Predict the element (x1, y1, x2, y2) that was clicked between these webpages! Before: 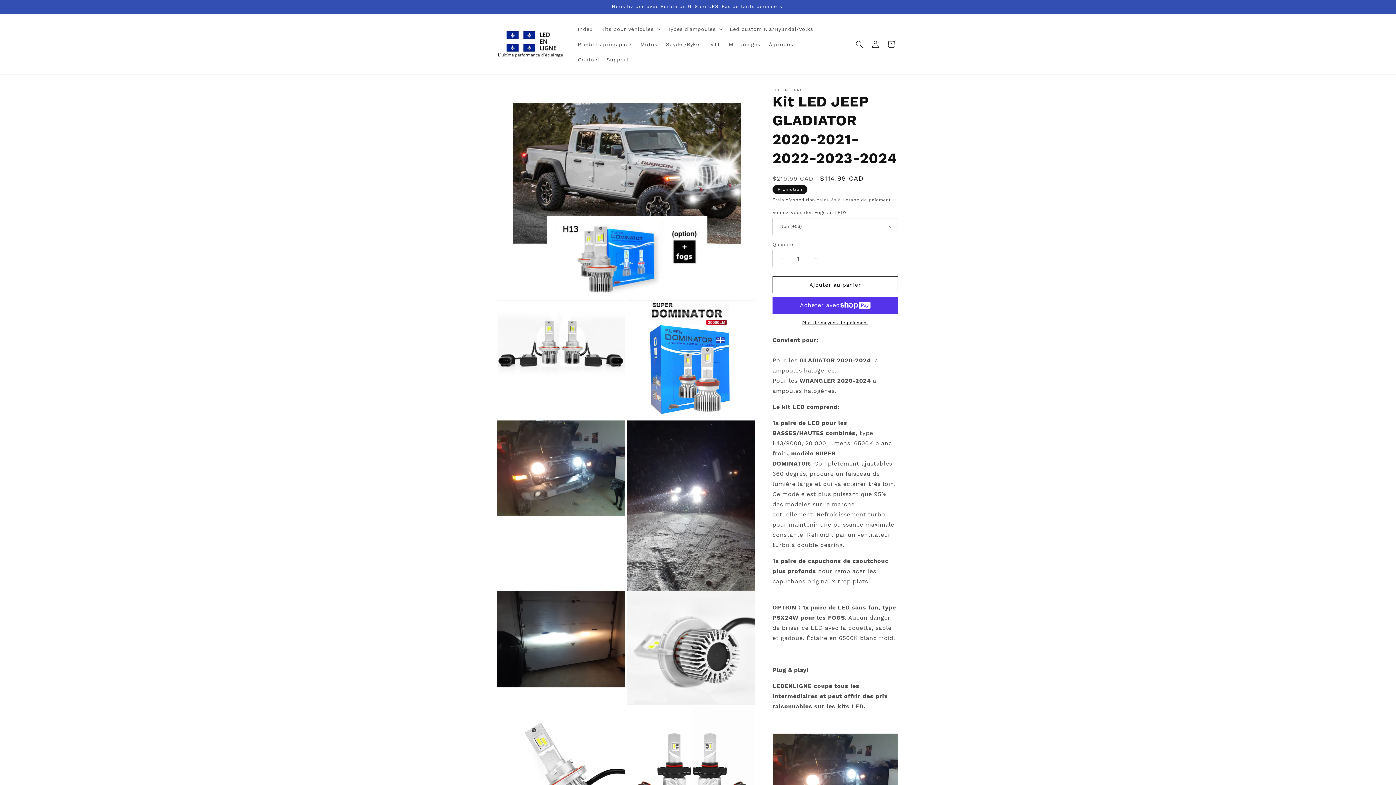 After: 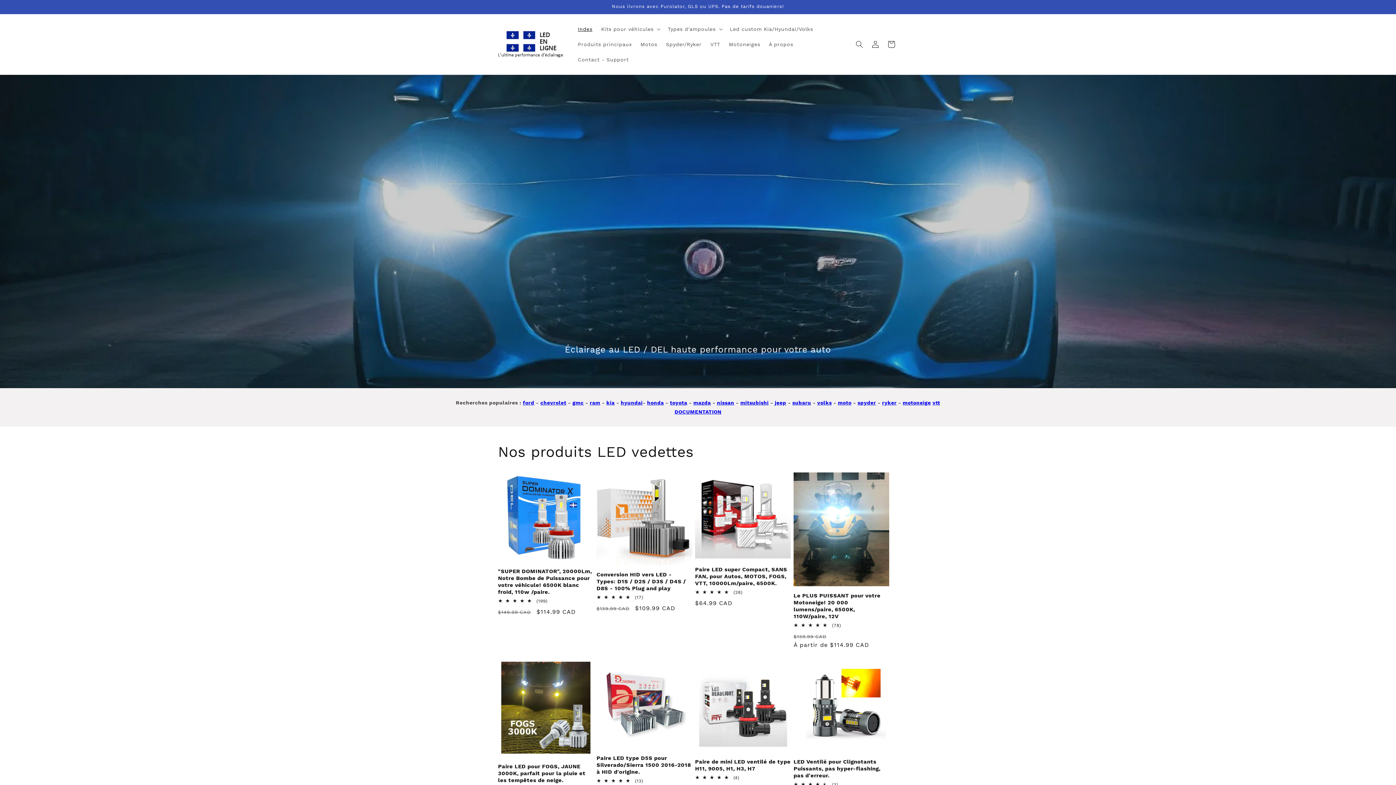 Action: label: Index bbox: (573, 21, 596, 36)